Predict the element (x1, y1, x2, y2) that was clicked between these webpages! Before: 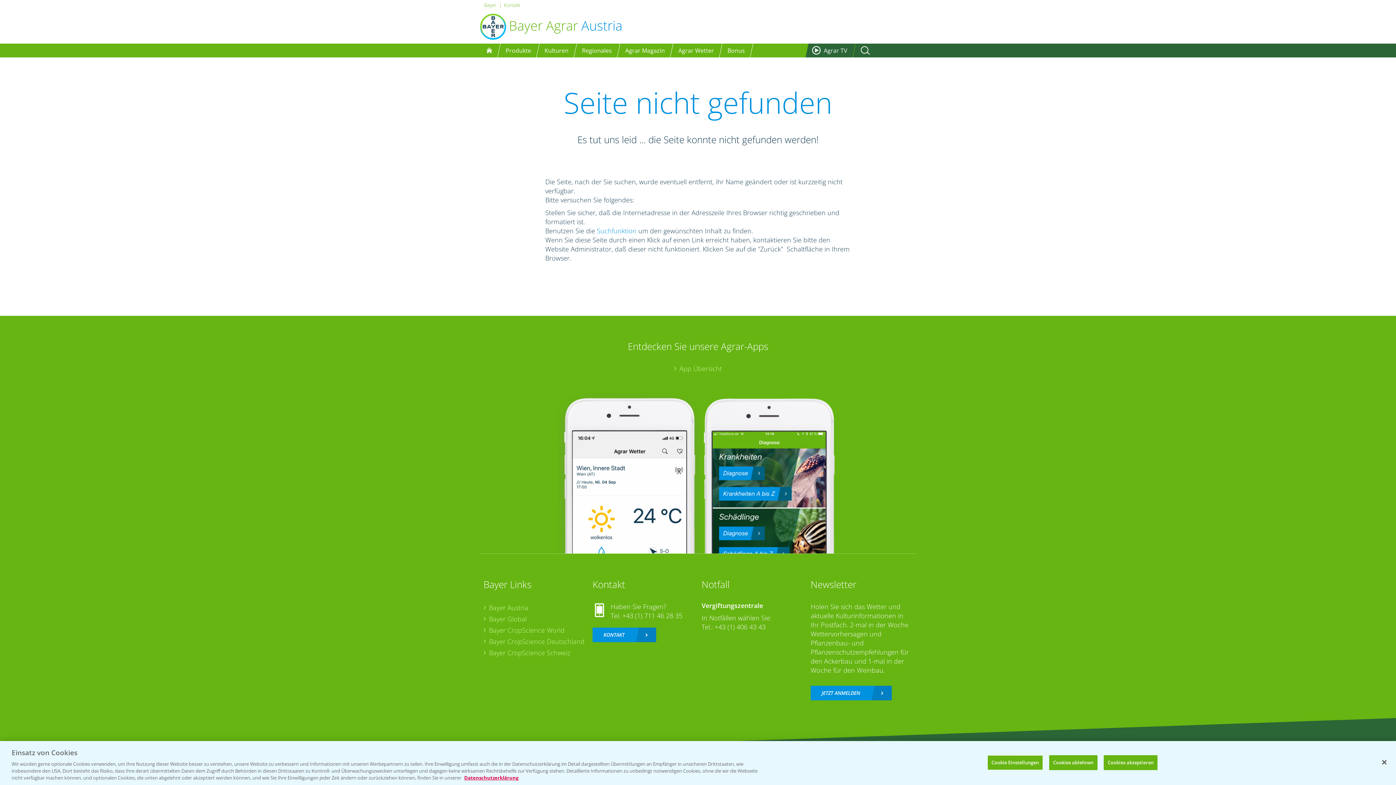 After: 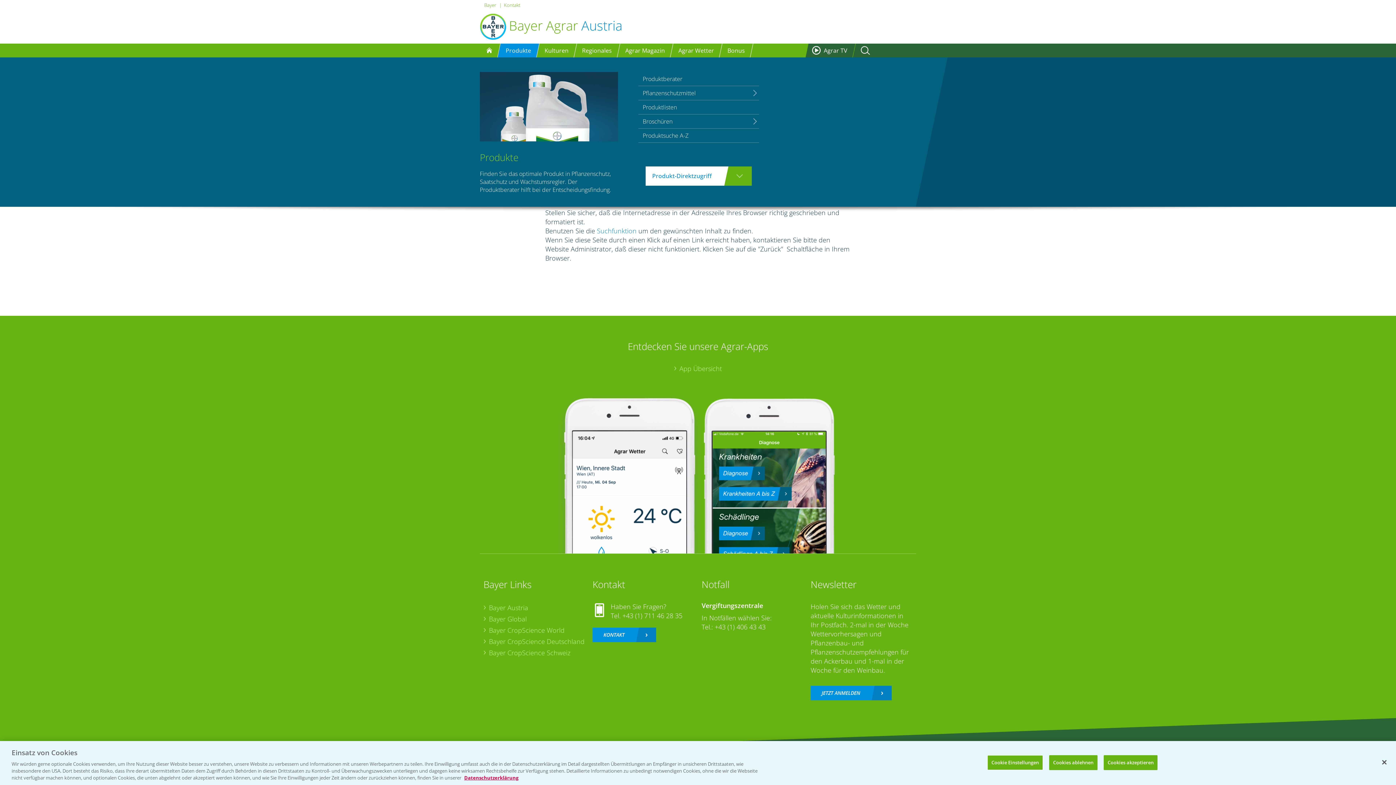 Action: bbox: (505, 46, 531, 54) label: Produkte